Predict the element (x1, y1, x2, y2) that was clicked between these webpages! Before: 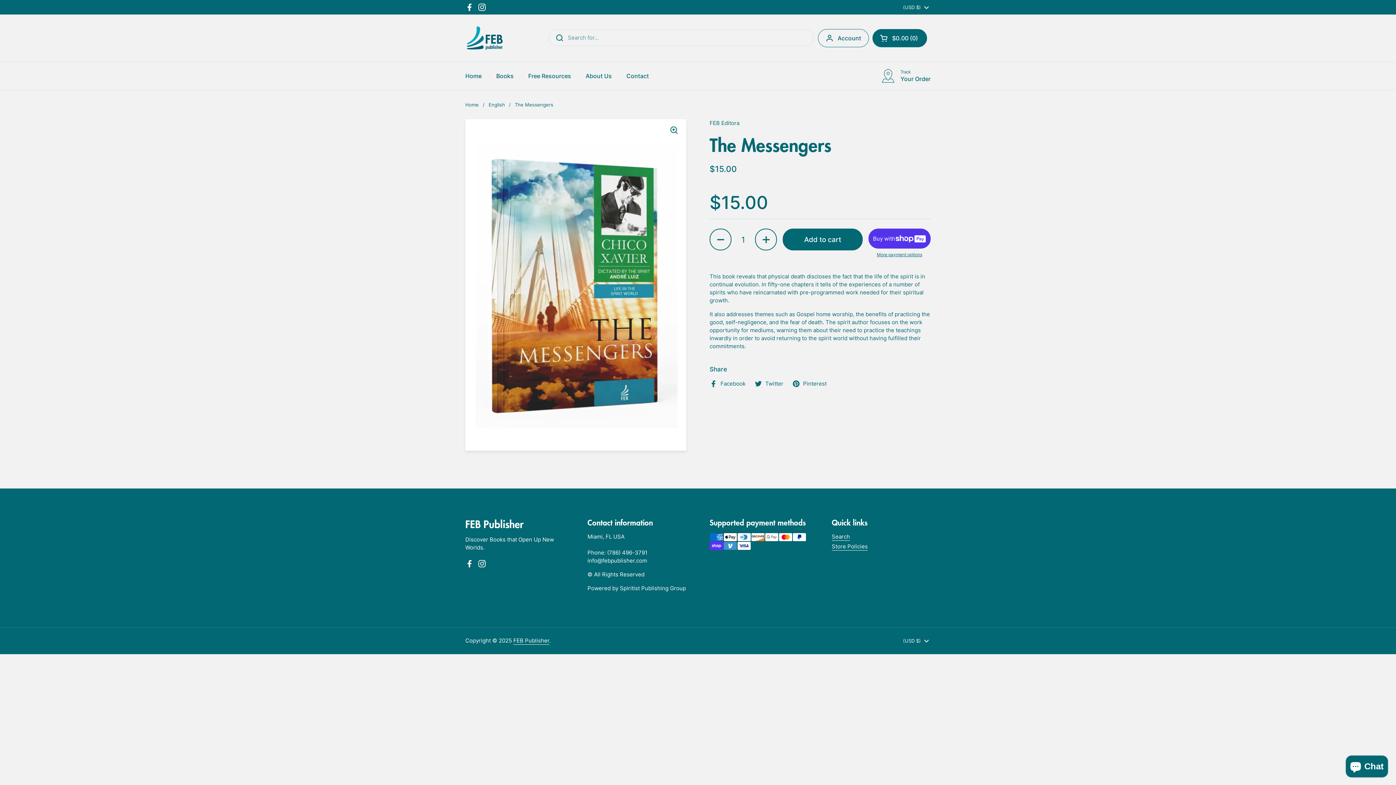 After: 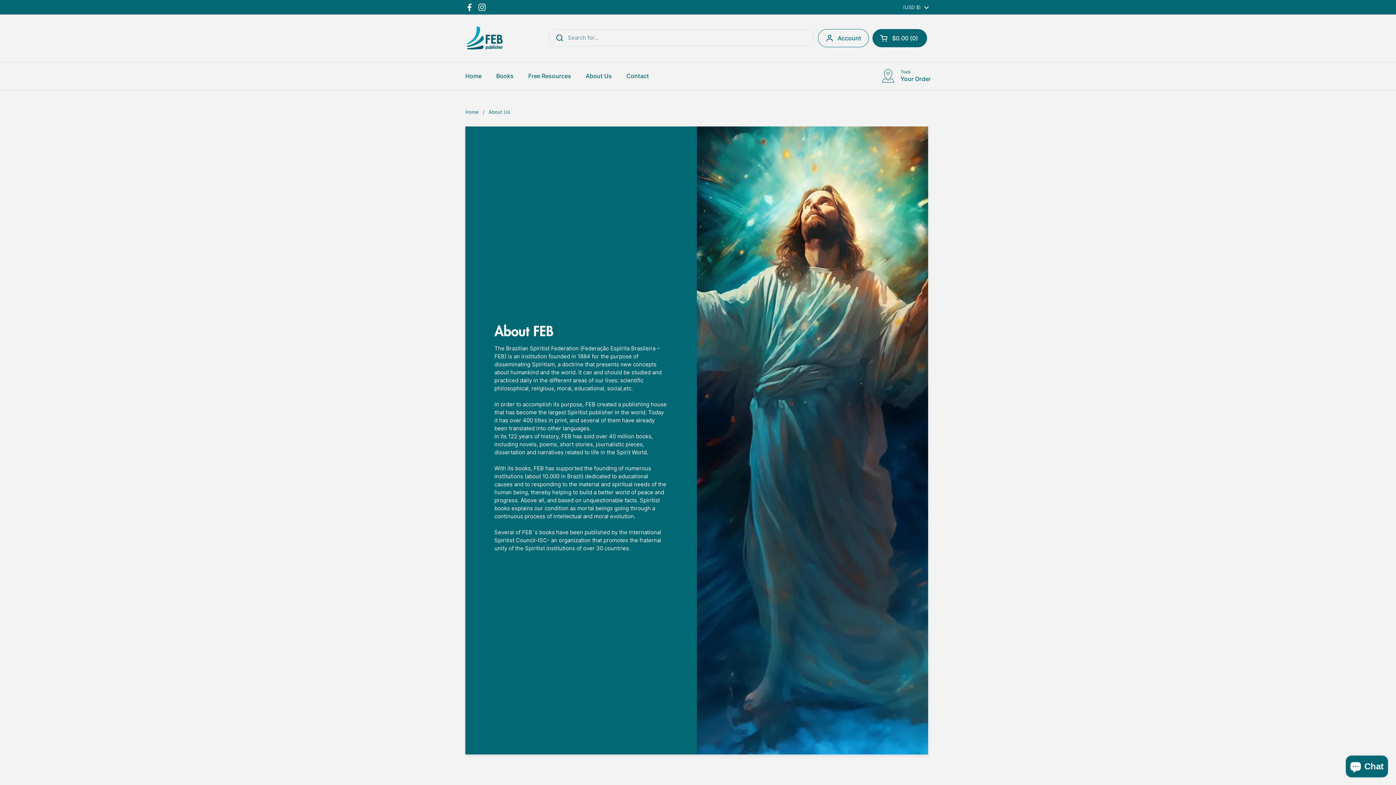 Action: label: About Us bbox: (578, 67, 619, 84)